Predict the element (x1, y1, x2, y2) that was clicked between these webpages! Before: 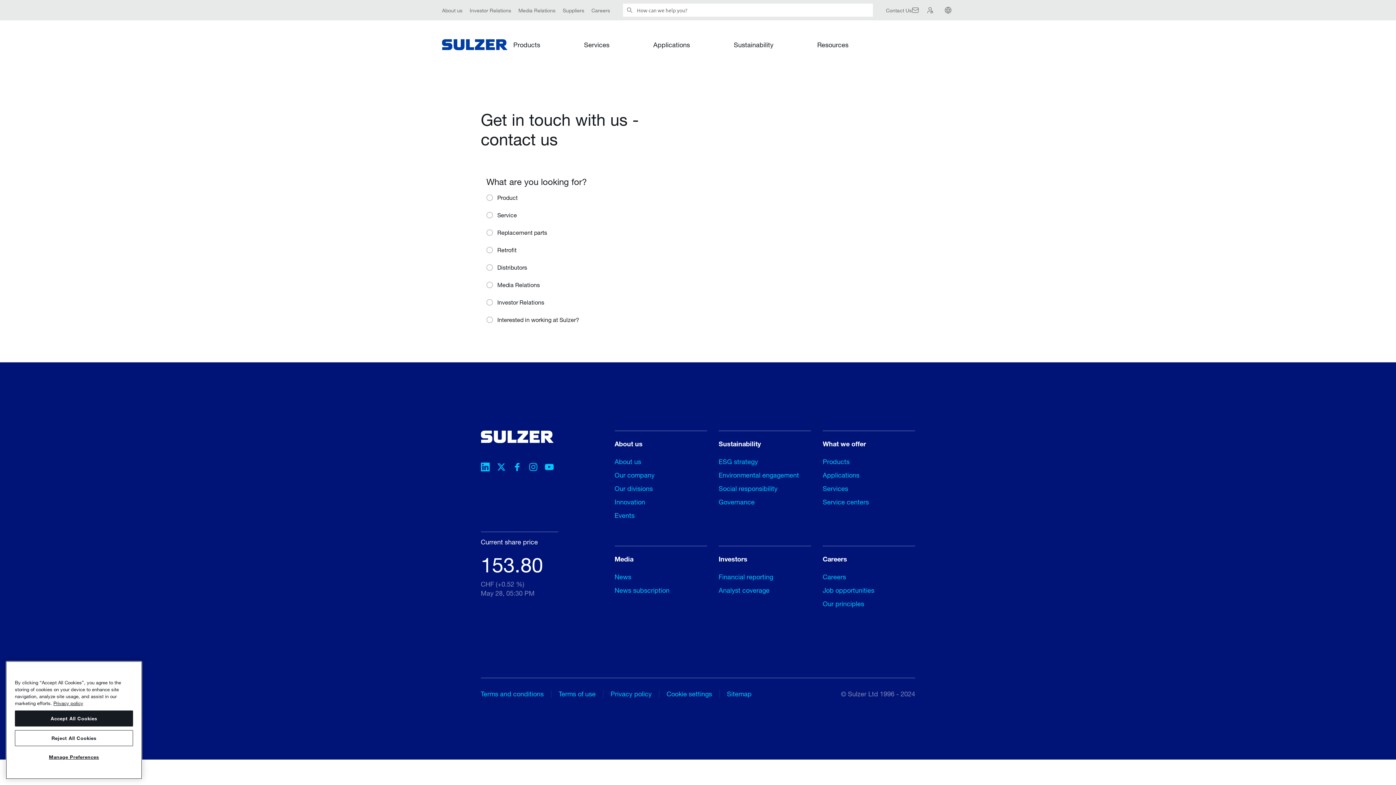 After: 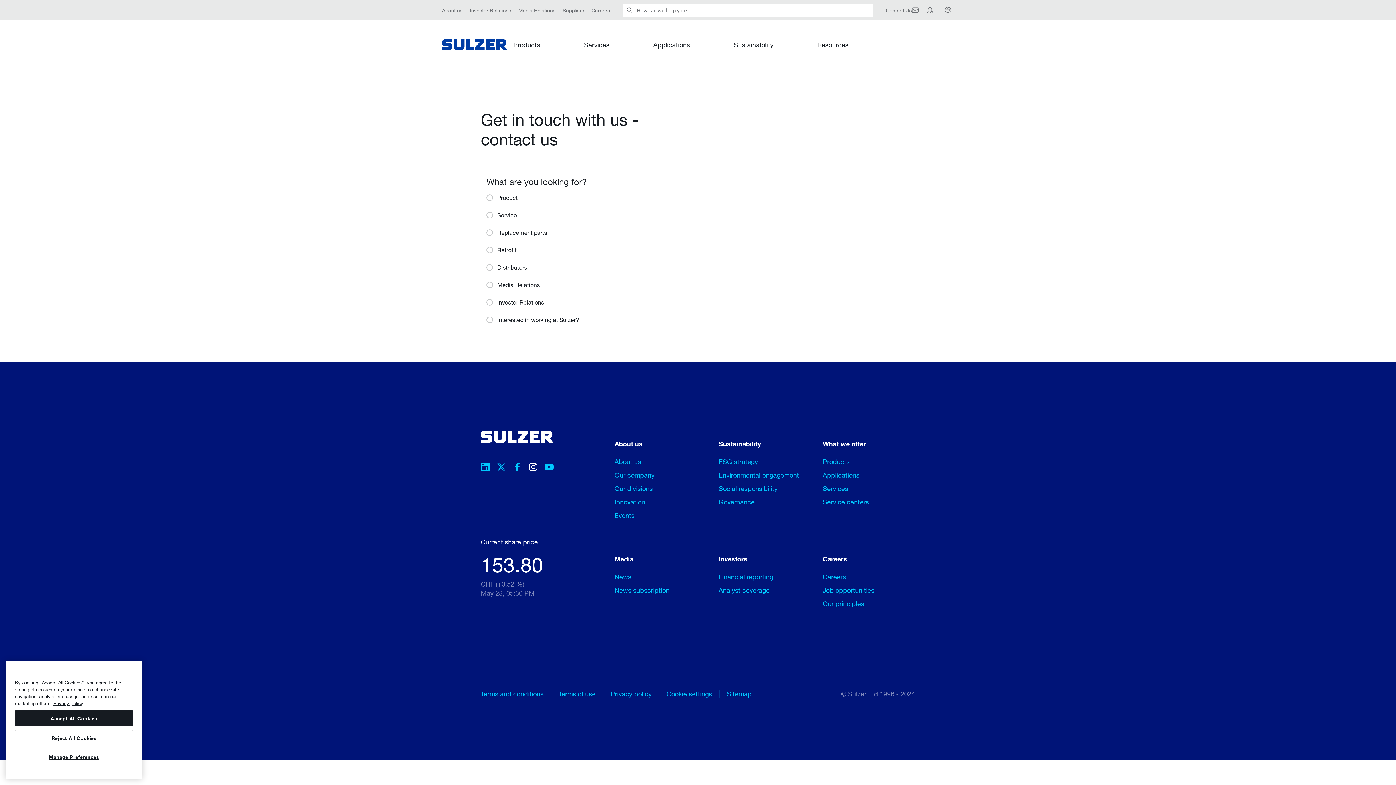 Action: label: Instagram bbox: (528, 462, 537, 473)